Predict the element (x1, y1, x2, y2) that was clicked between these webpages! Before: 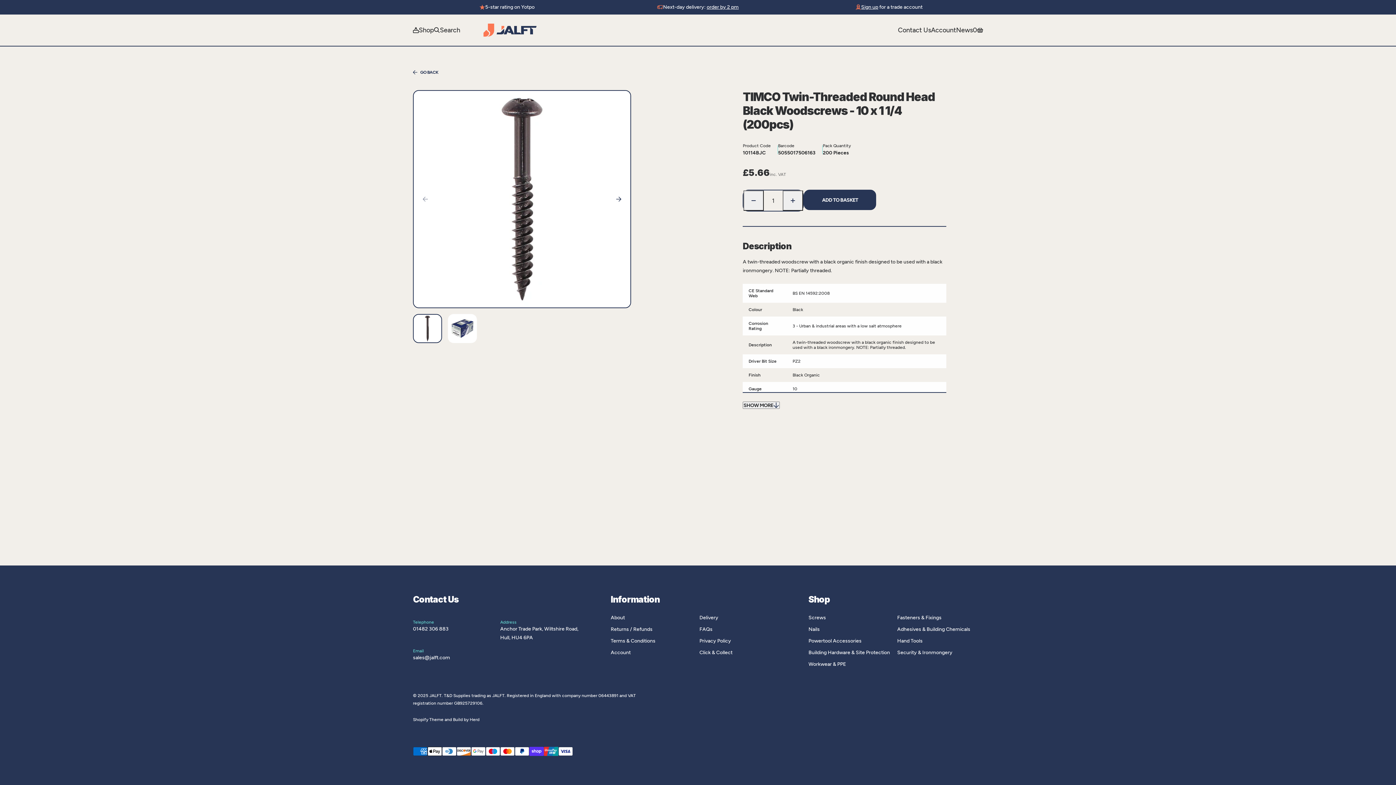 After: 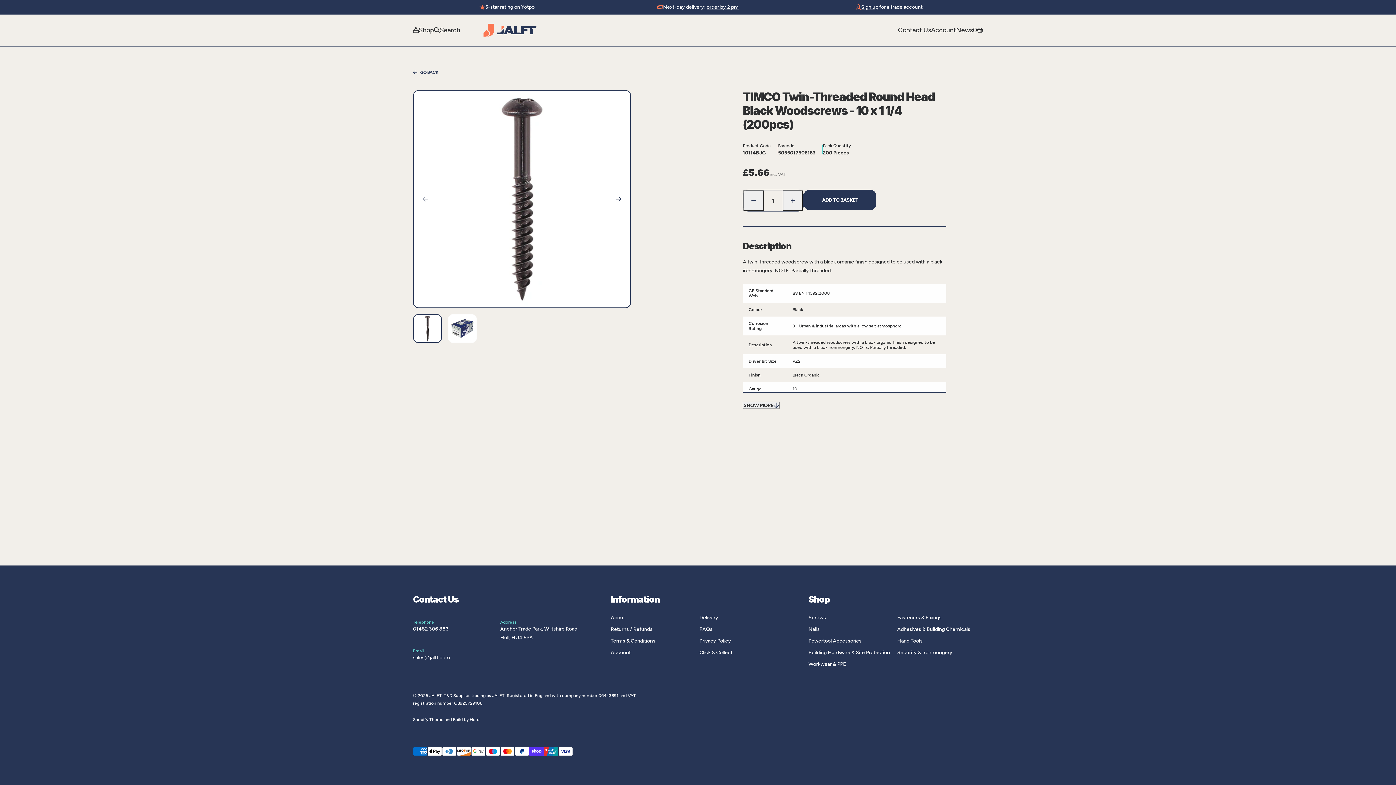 Action: label: GO BACK bbox: (413, 69, 983, 74)